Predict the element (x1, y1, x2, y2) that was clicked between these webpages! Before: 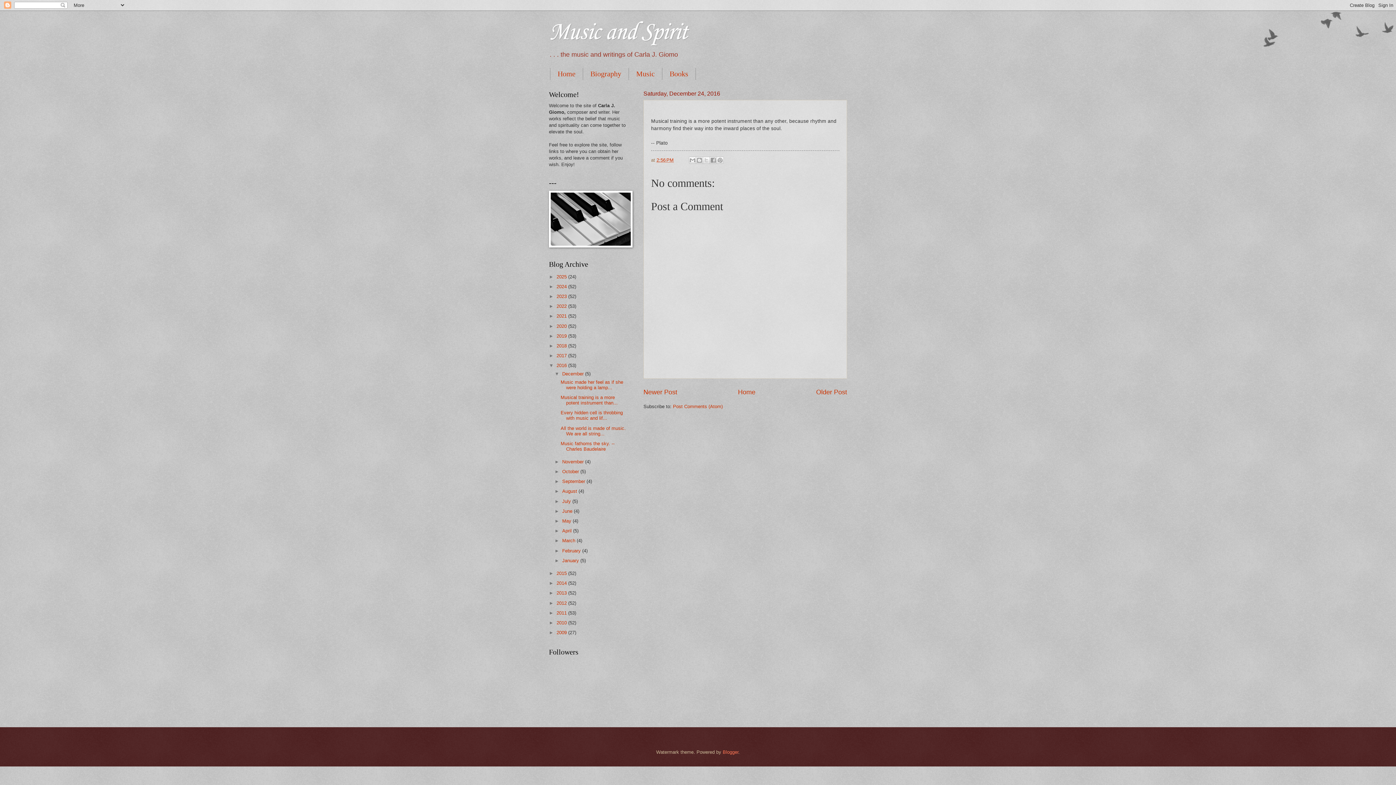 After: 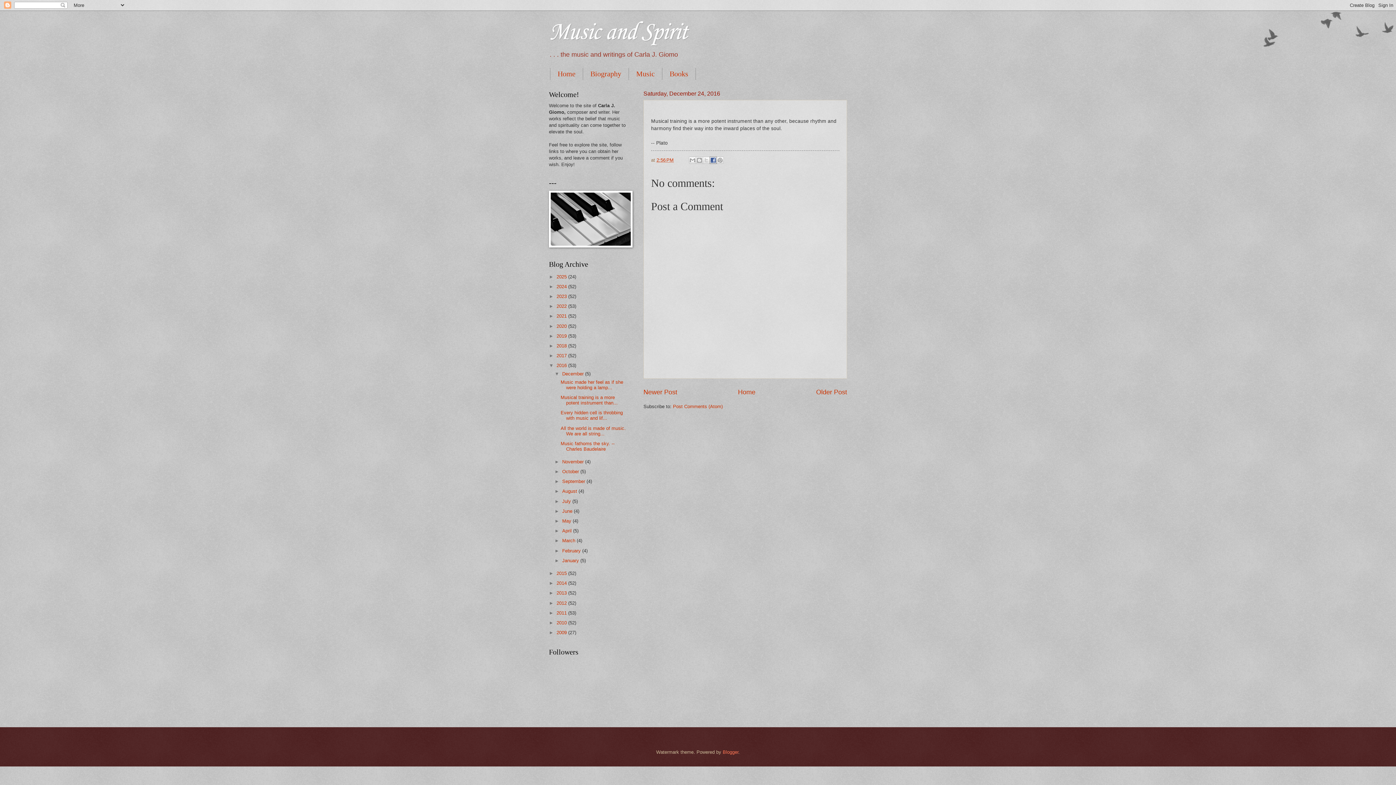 Action: bbox: (709, 156, 716, 164) label: Share to Facebook